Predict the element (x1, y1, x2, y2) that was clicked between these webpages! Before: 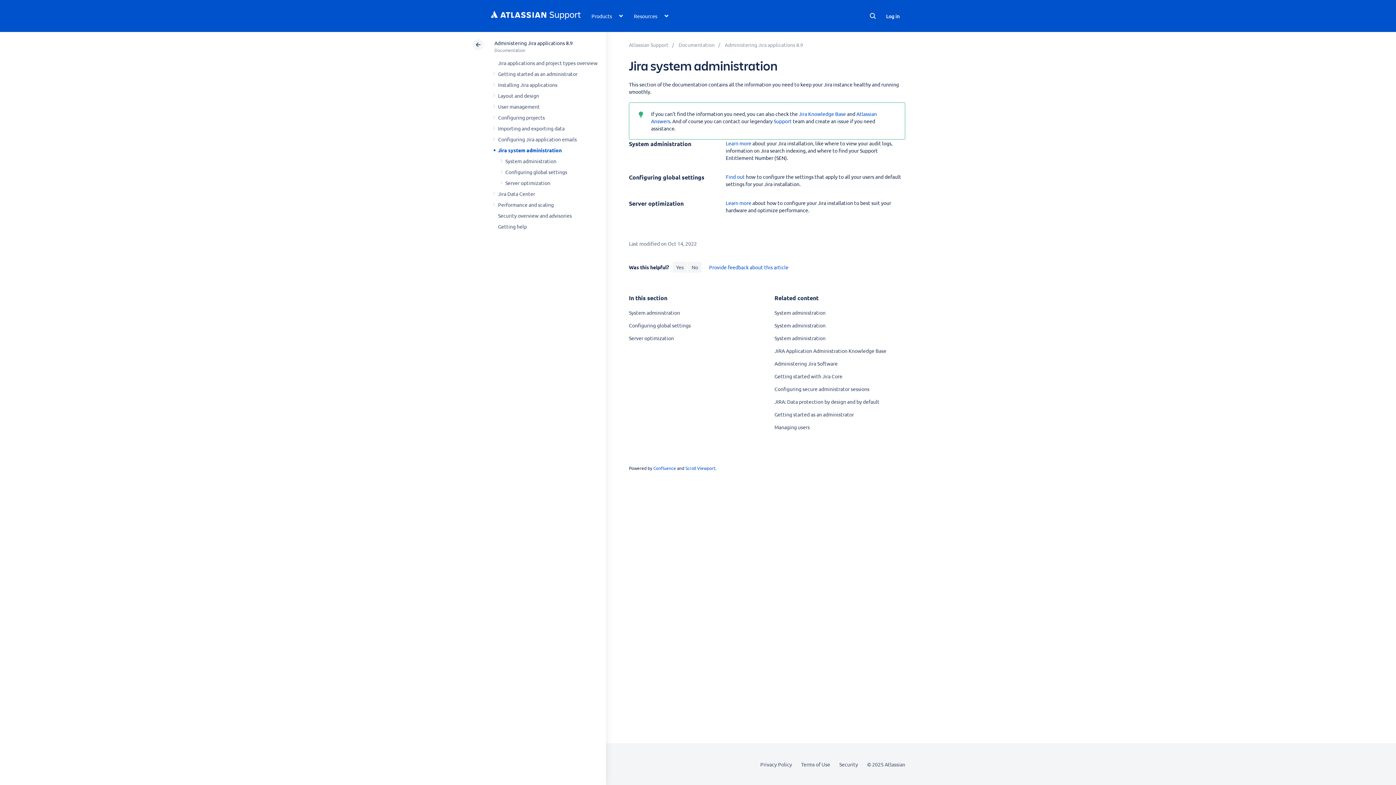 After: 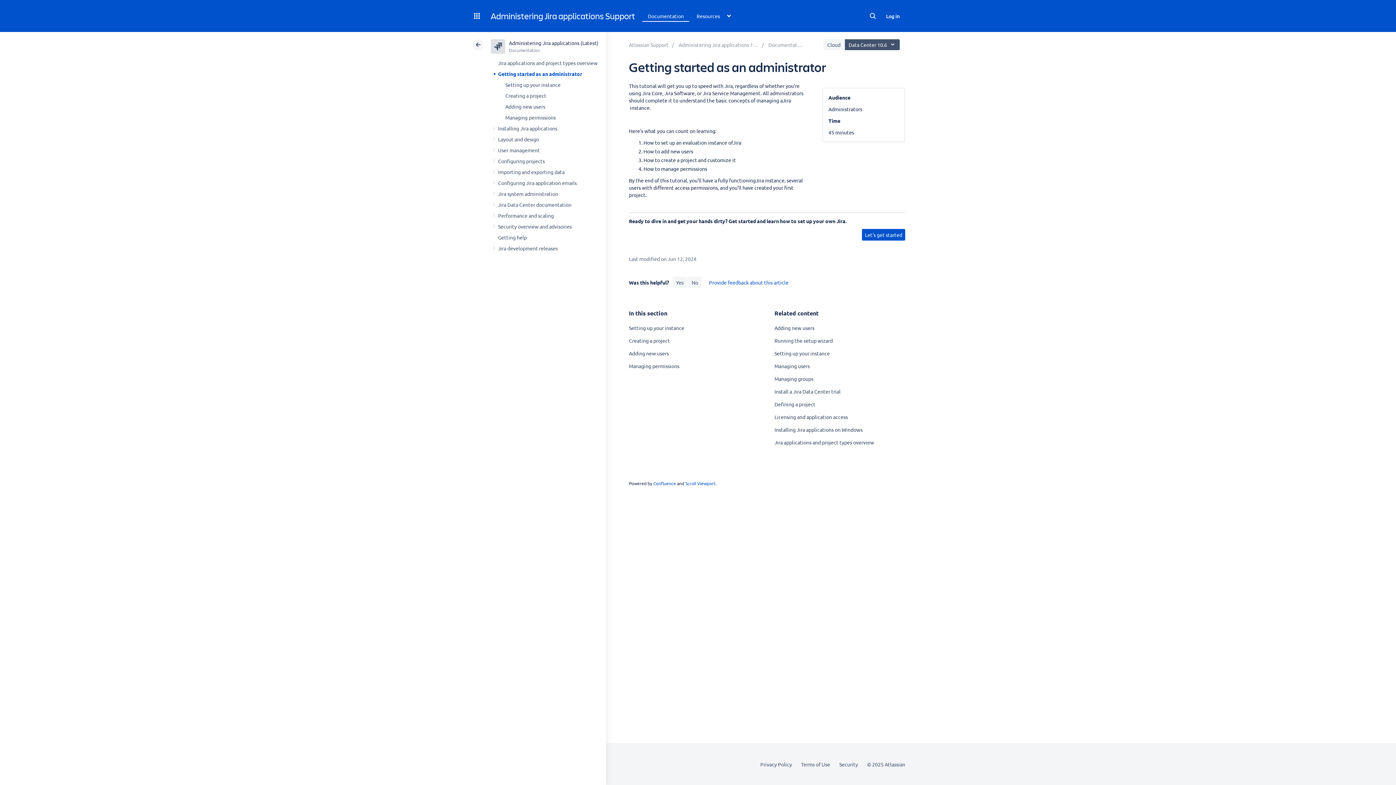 Action: bbox: (774, 411, 854, 417) label: Getting started as an administrator